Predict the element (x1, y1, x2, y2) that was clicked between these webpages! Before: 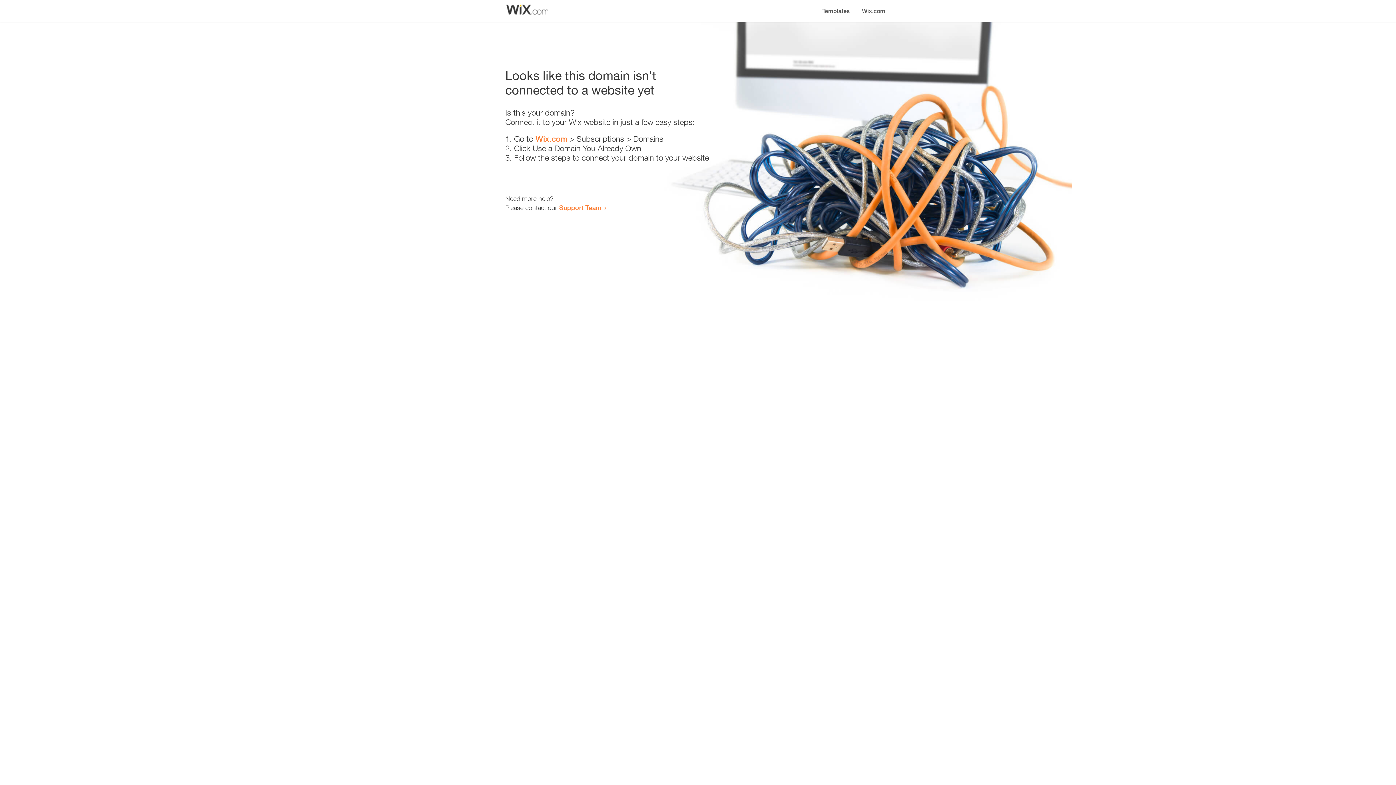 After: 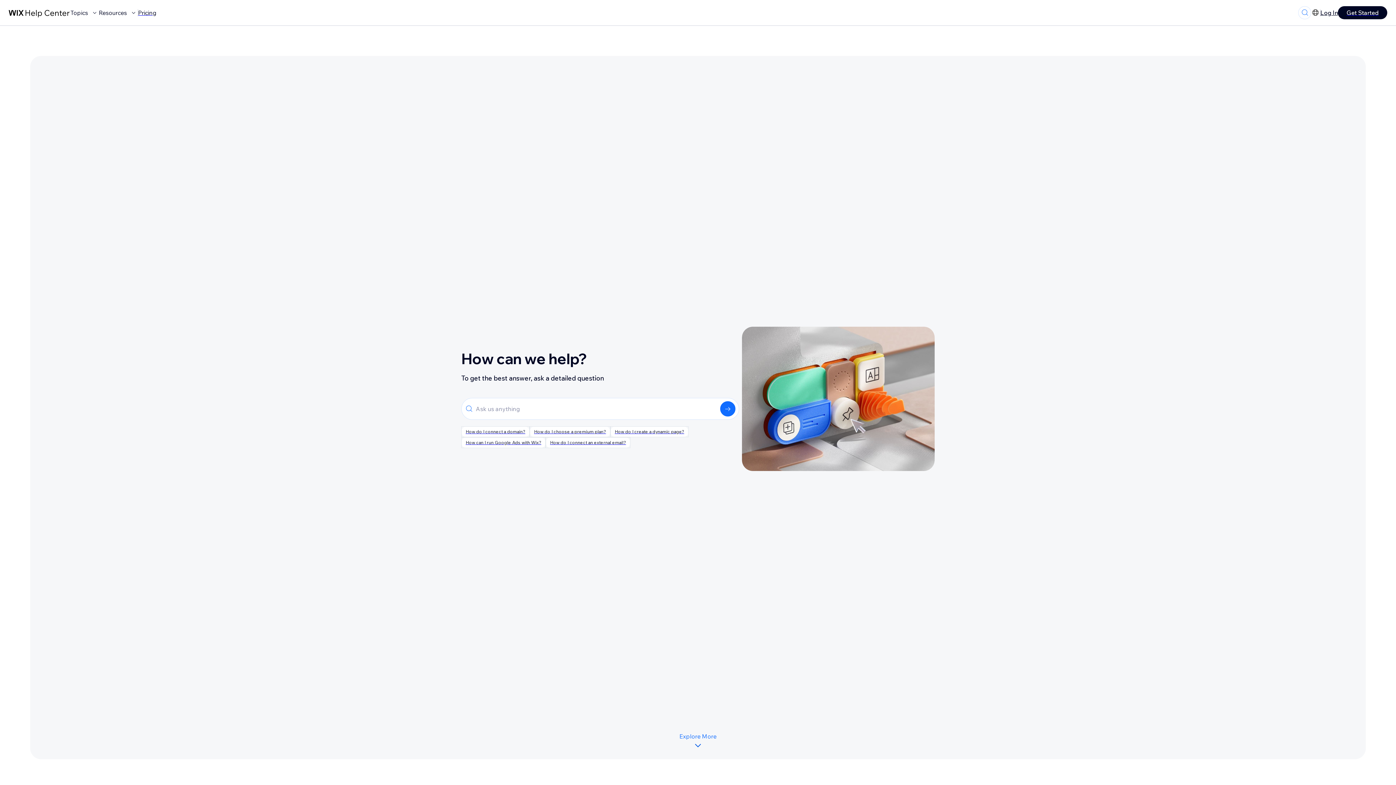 Action: bbox: (559, 203, 601, 211) label: Support Team